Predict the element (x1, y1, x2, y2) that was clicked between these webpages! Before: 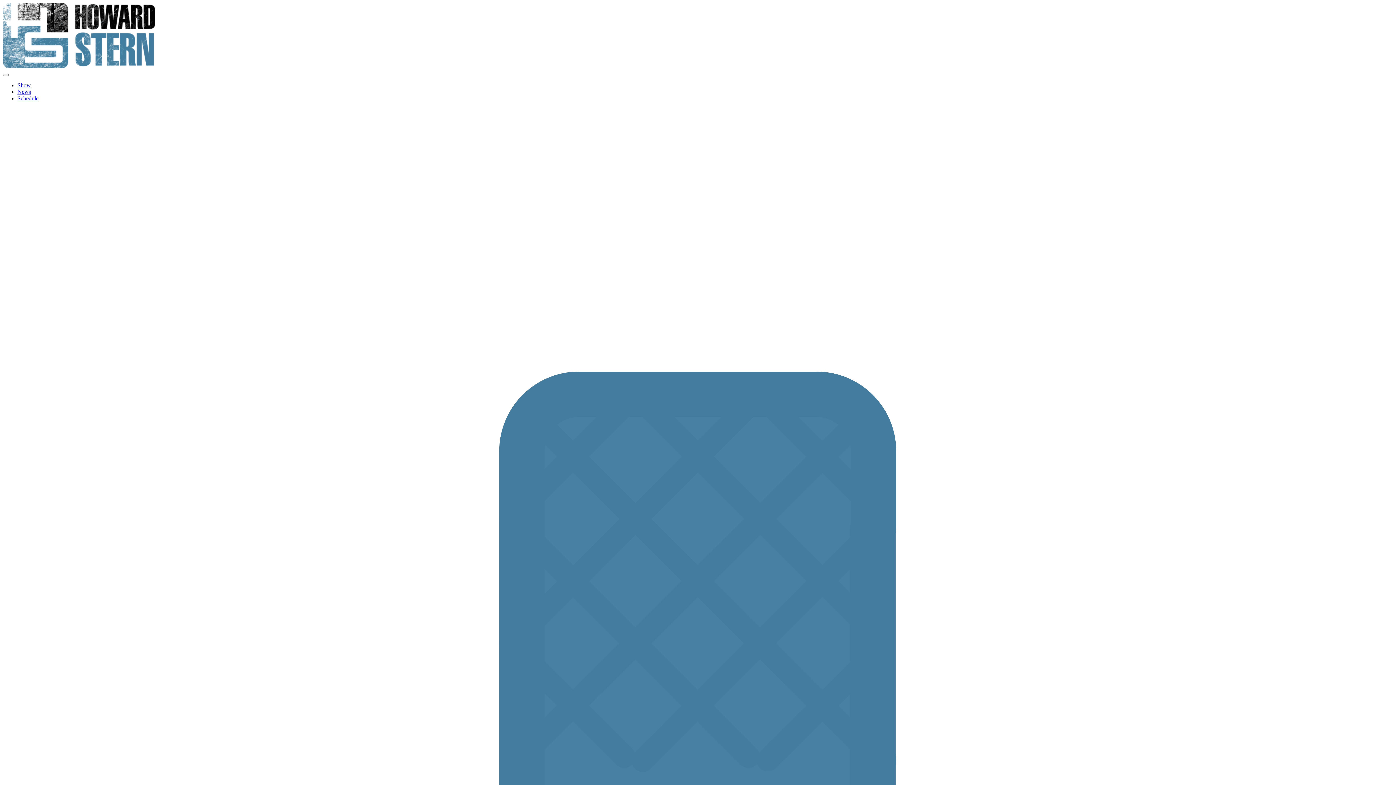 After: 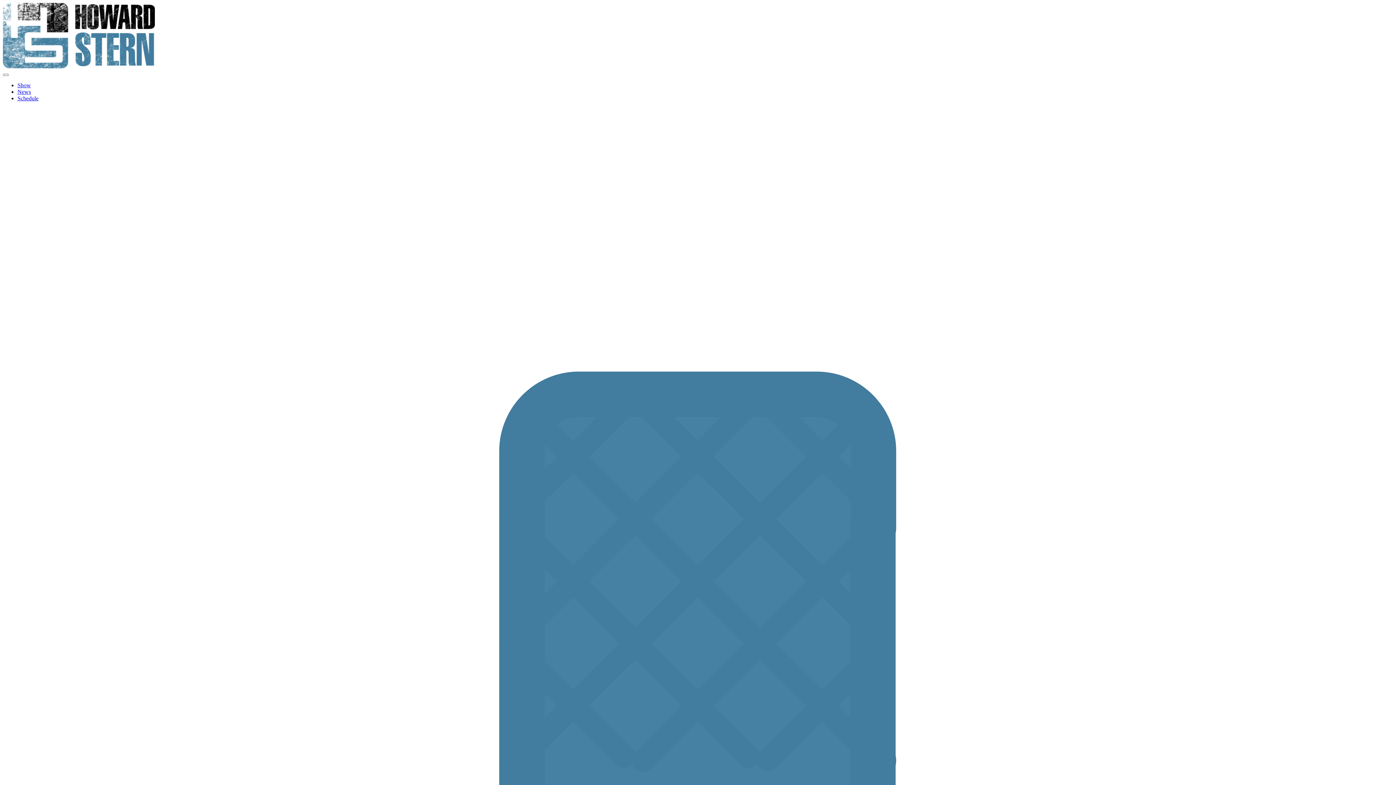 Action: label: Schedule bbox: (17, 95, 38, 101)